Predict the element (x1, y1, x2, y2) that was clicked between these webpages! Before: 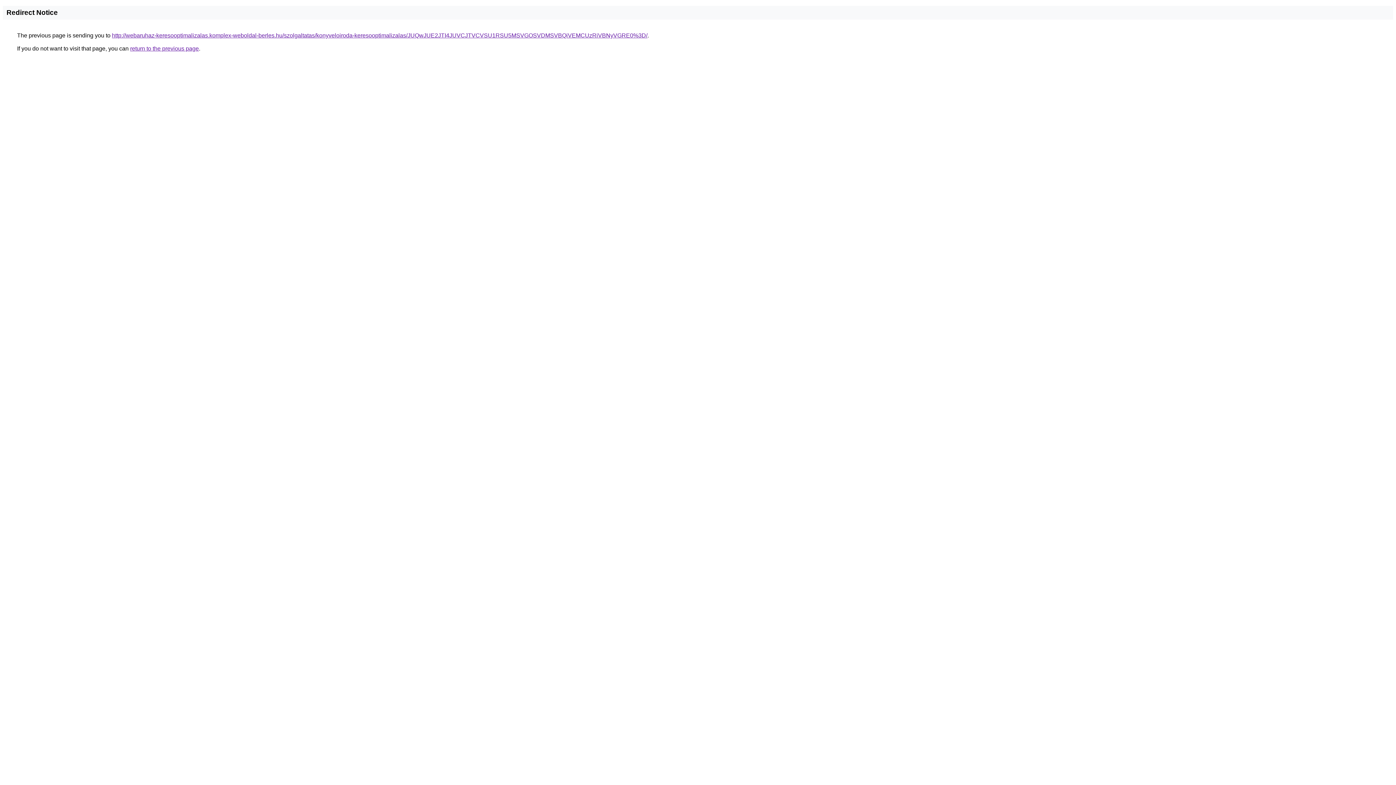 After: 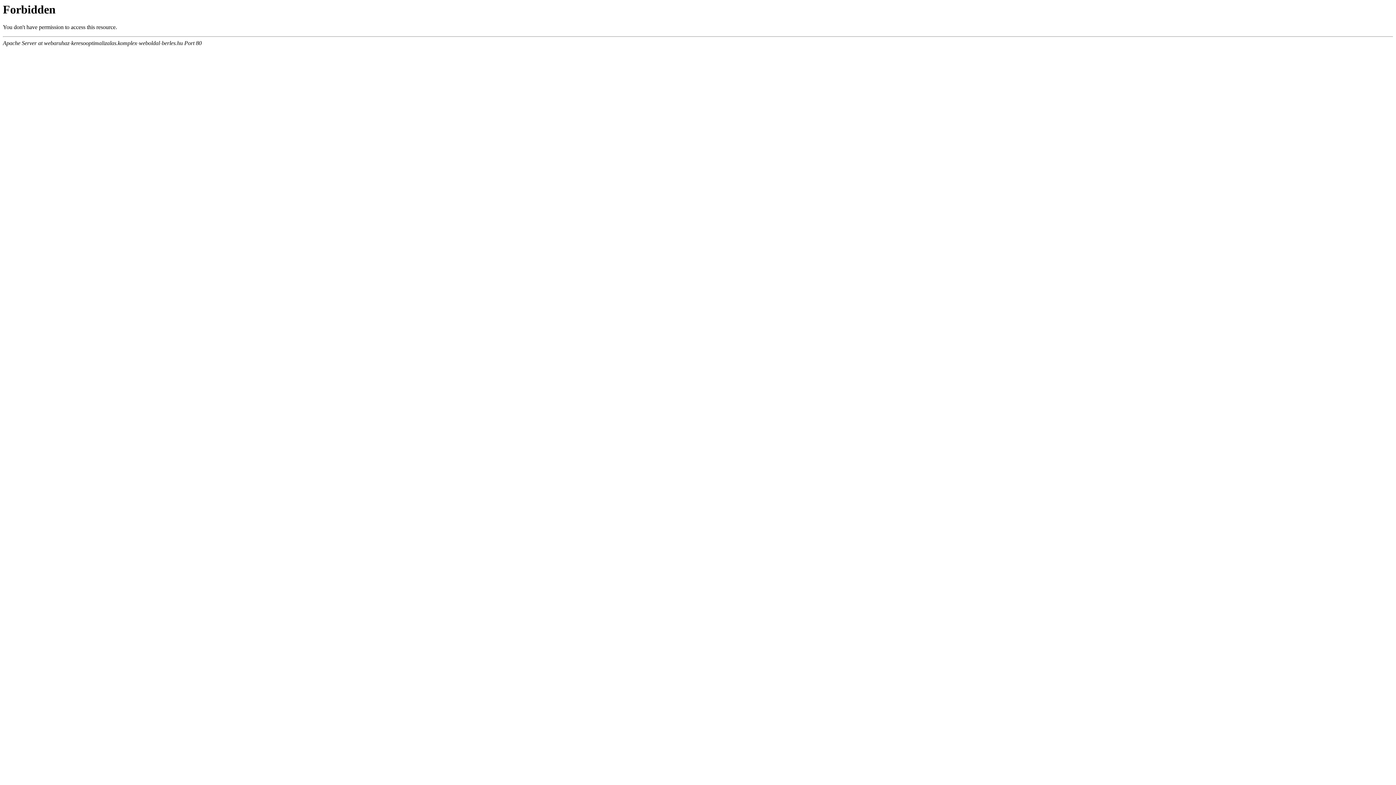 Action: bbox: (112, 32, 647, 38) label: http://webaruhaz-keresooptimalizalas.komplex-weboldal-berles.hu/szolgaltatas/konyveloiroda-keresooptimalizalas/JUQwJUE2JTI4JUVCJTVCVSU1RSU5MSVGOSVDMSVBQiVEMCUzRiVBNyVGRE0%3D/